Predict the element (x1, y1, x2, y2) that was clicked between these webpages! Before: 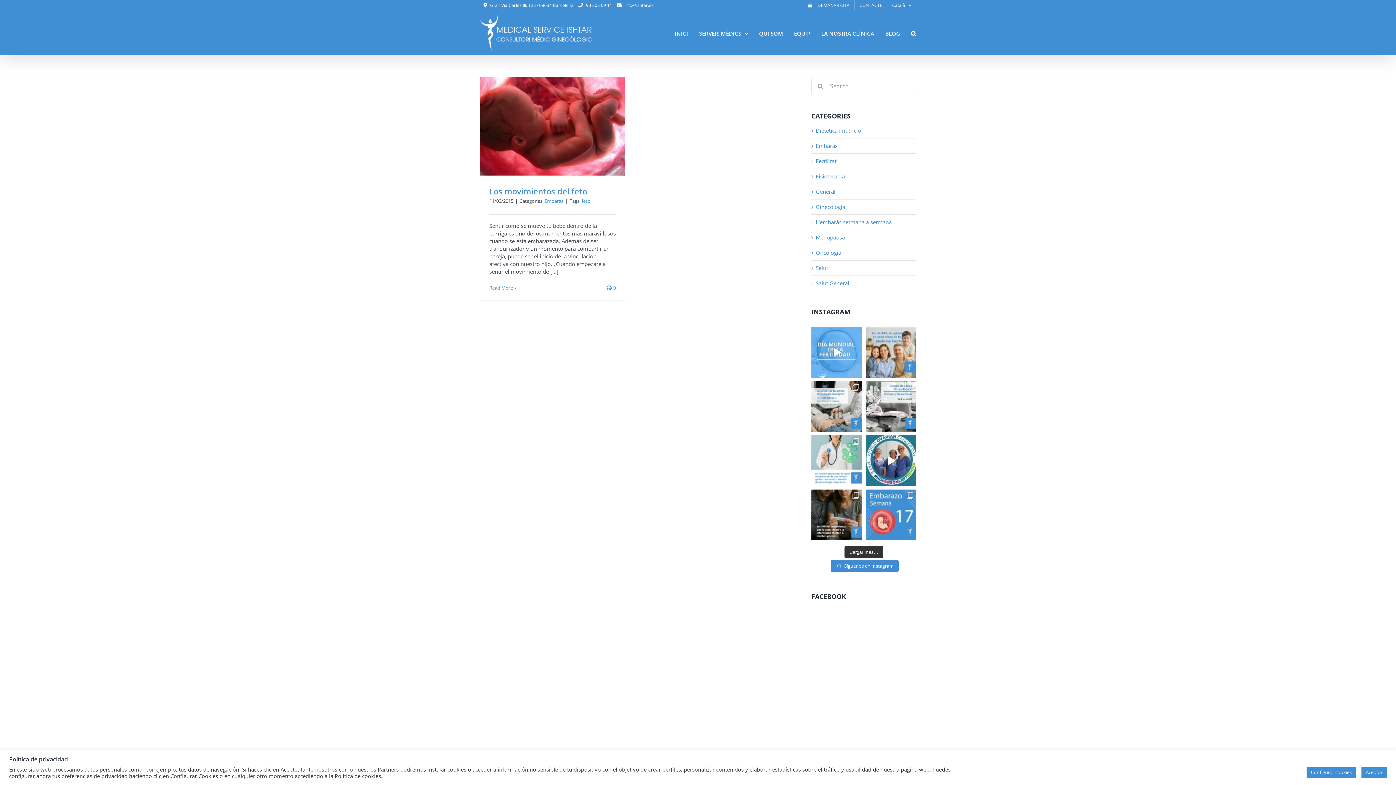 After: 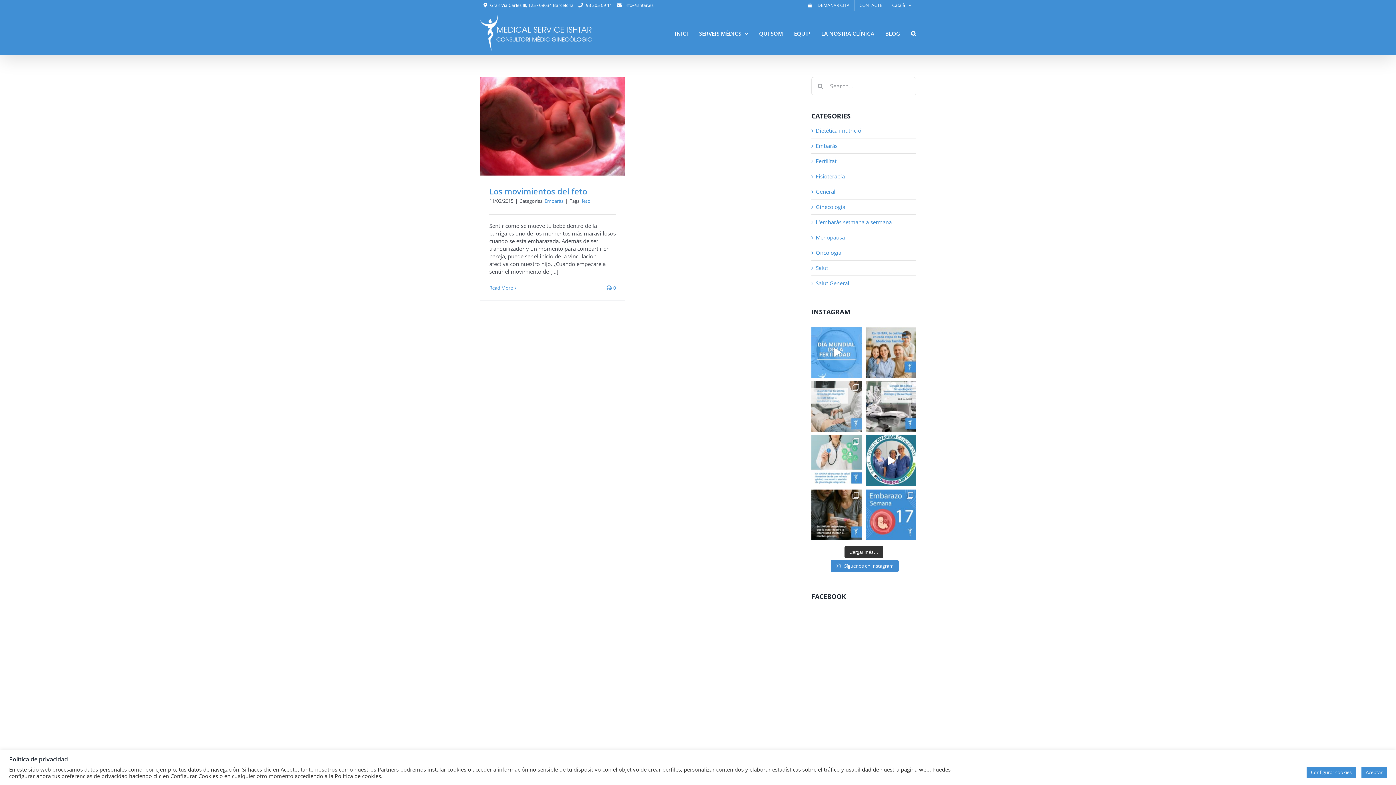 Action: label:  ¿Cuándo fue tu última revisión ginecológ bbox: (811, 381, 862, 432)